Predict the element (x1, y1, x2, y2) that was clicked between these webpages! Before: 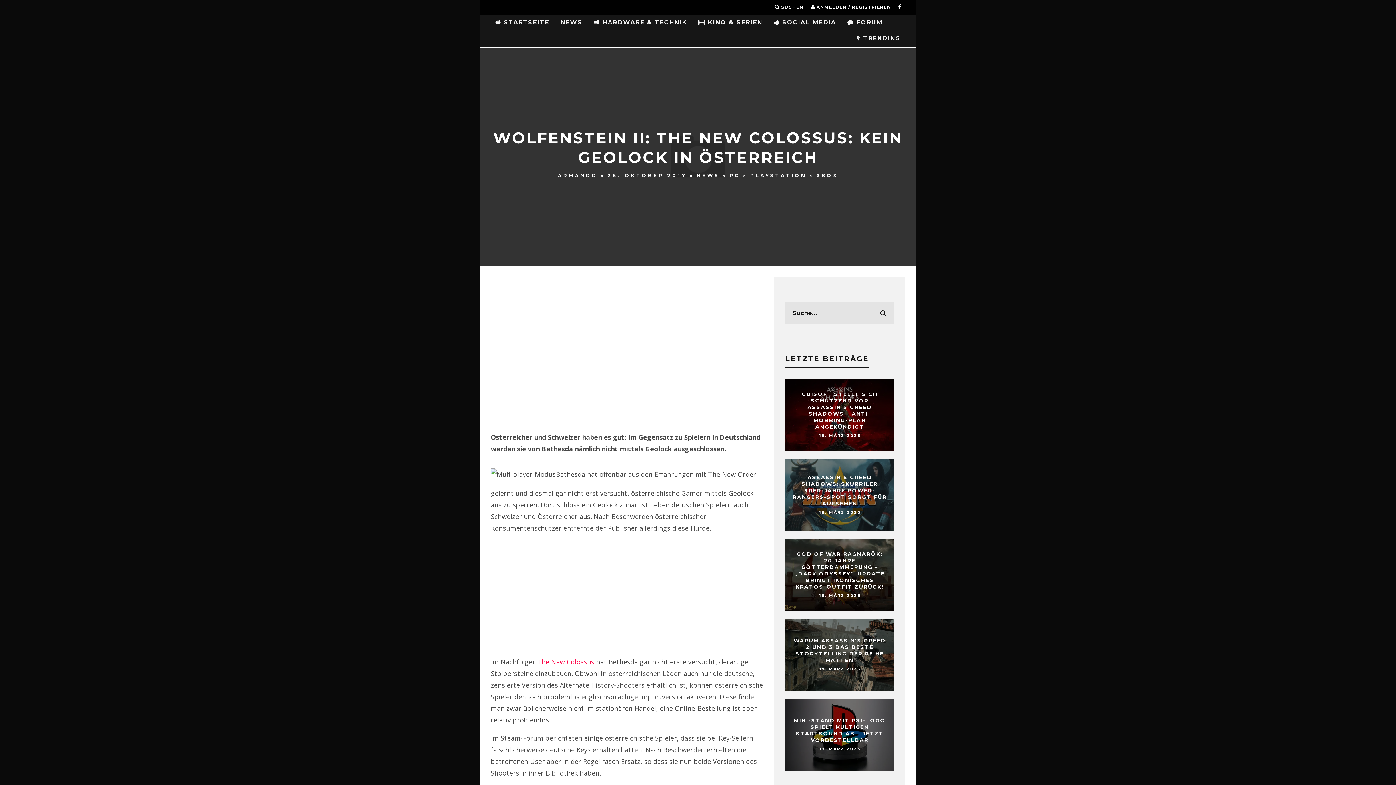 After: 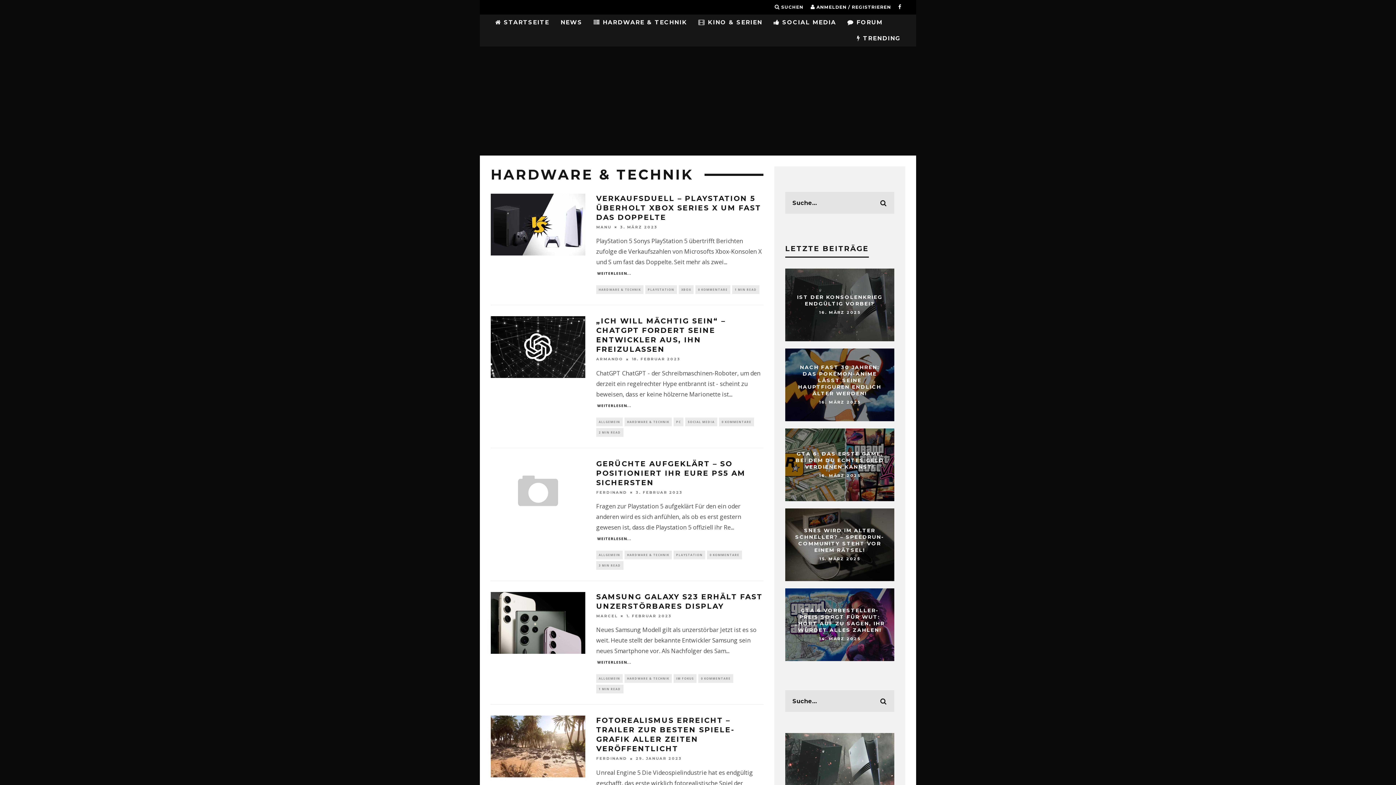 Action: bbox: (589, 14, 691, 30) label:  HARDWARE & TECHNIK